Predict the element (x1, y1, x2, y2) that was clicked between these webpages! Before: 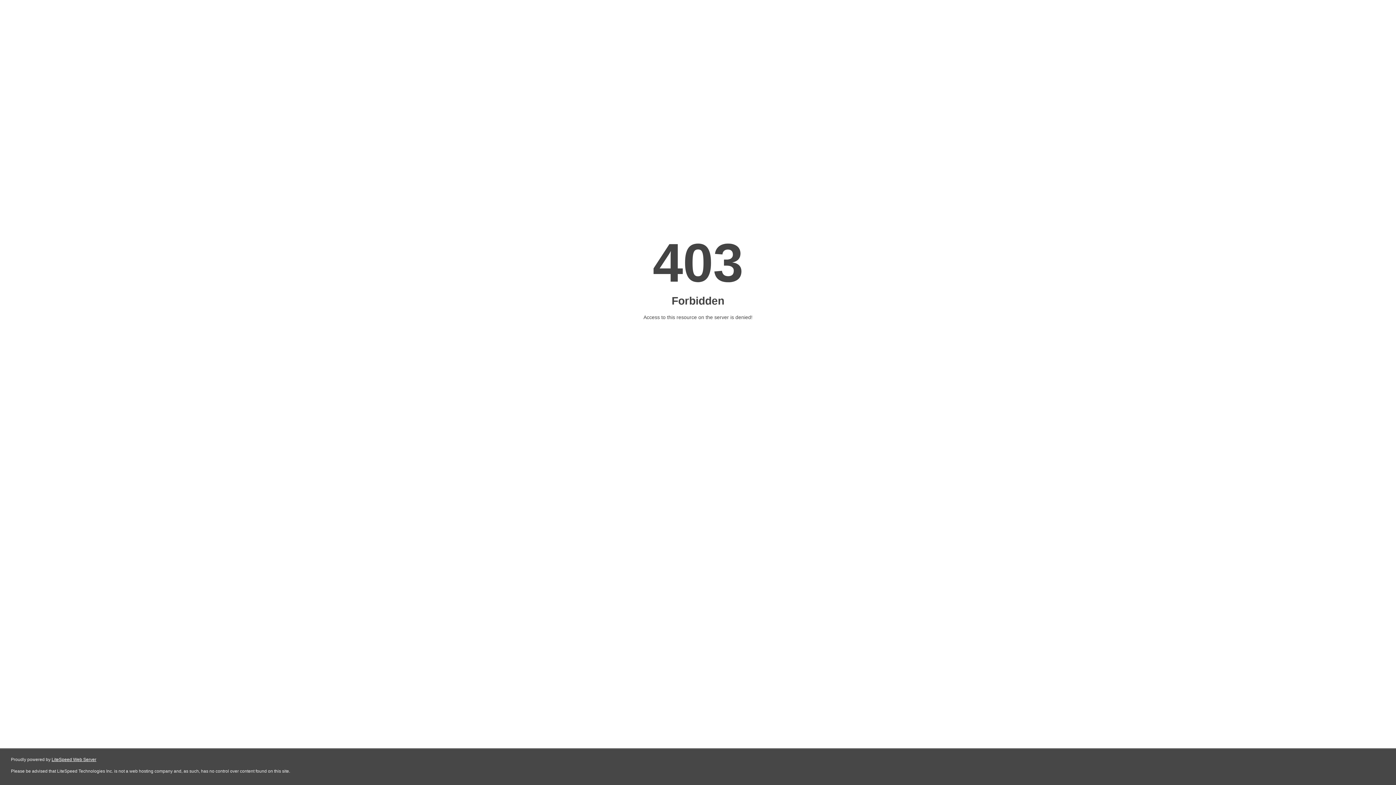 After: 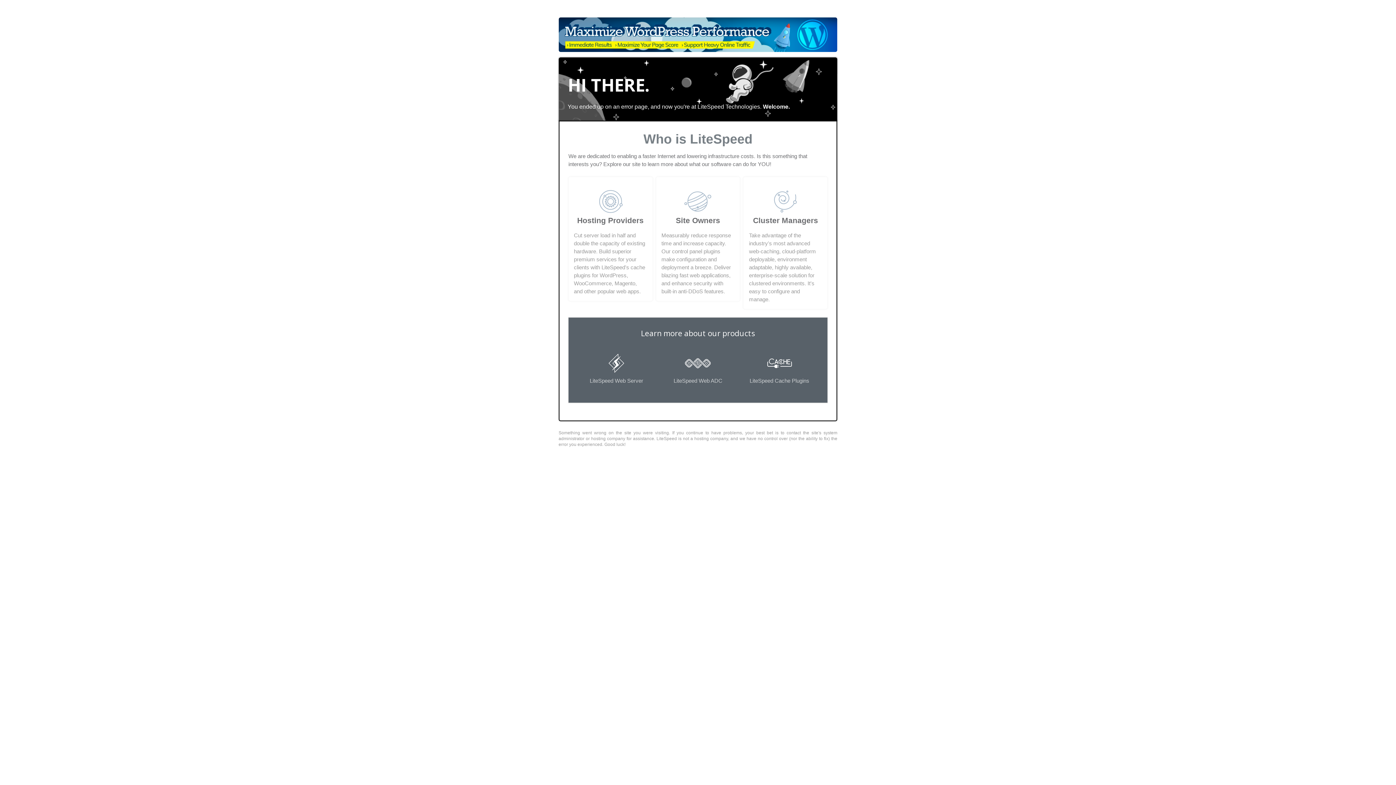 Action: label: LiteSpeed Web Server bbox: (51, 757, 96, 762)